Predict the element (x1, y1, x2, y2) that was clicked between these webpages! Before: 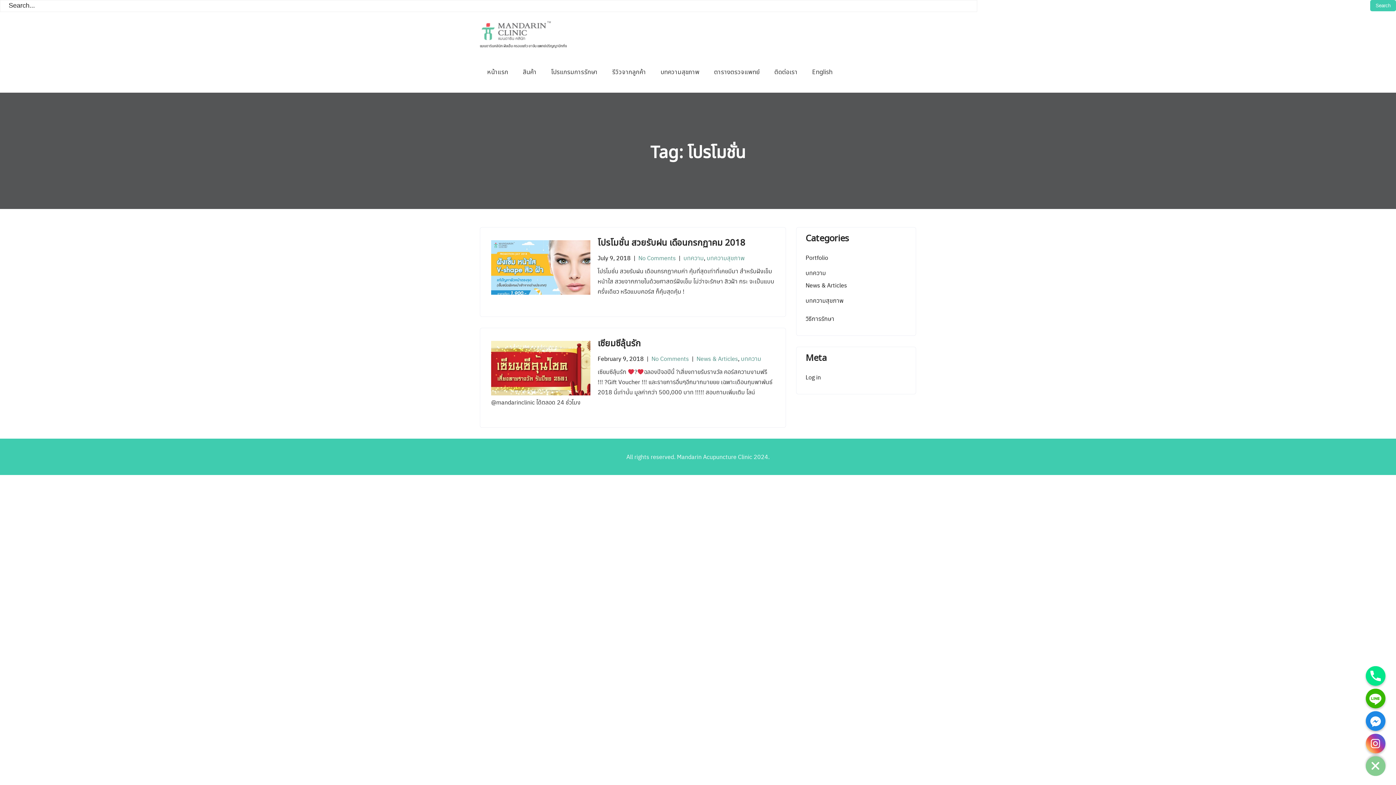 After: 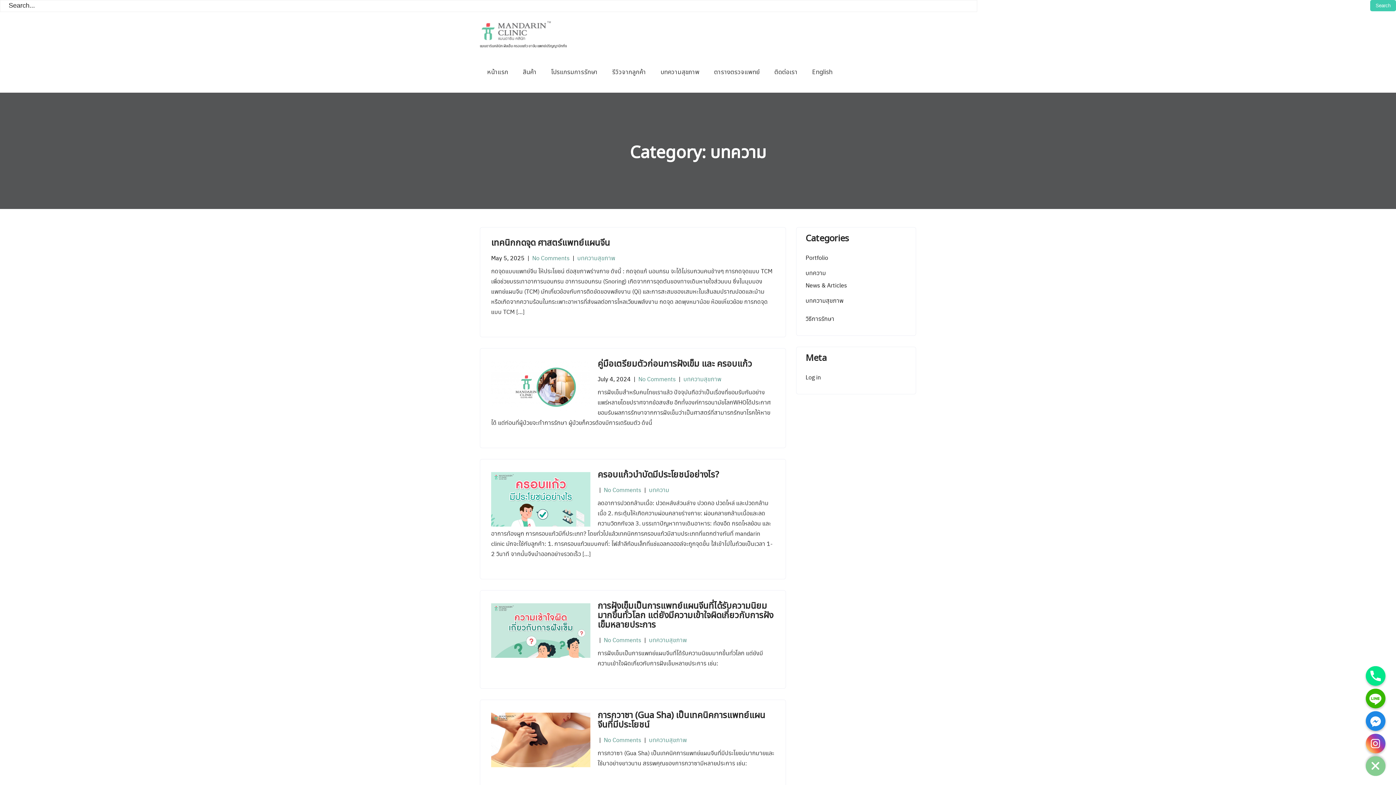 Action: label: บทความ bbox: (741, 354, 761, 362)